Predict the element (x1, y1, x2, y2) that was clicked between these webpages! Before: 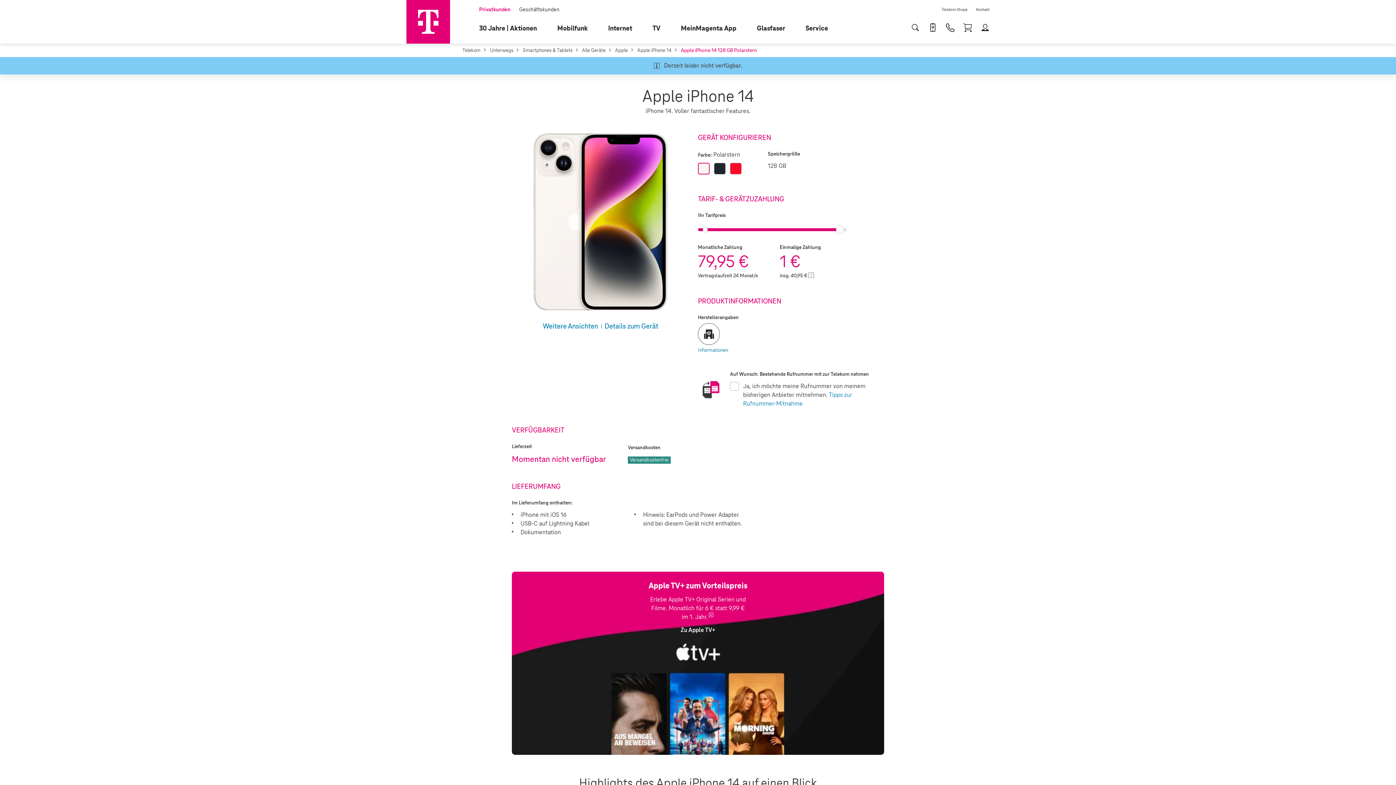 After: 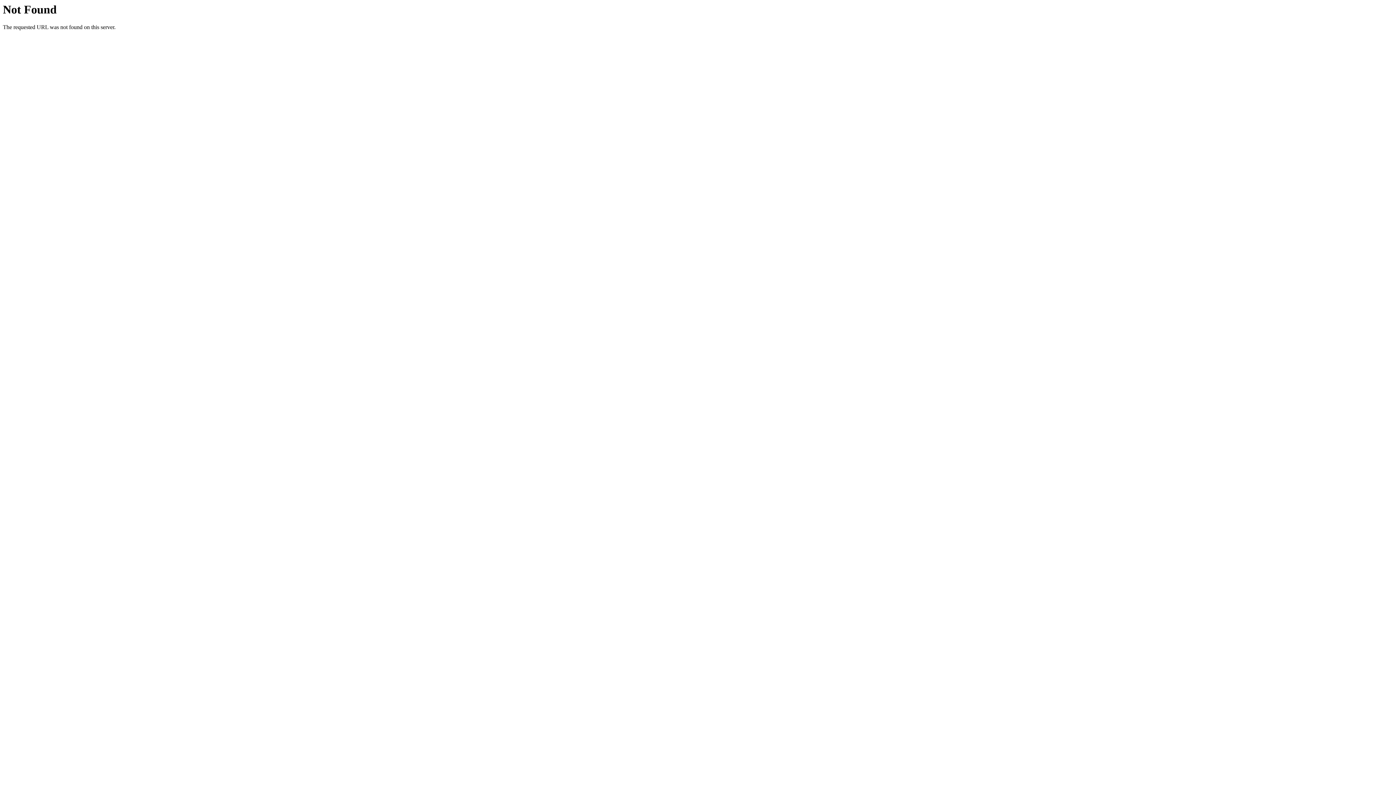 Action: bbox: (800, 13, 842, 43) label: Service